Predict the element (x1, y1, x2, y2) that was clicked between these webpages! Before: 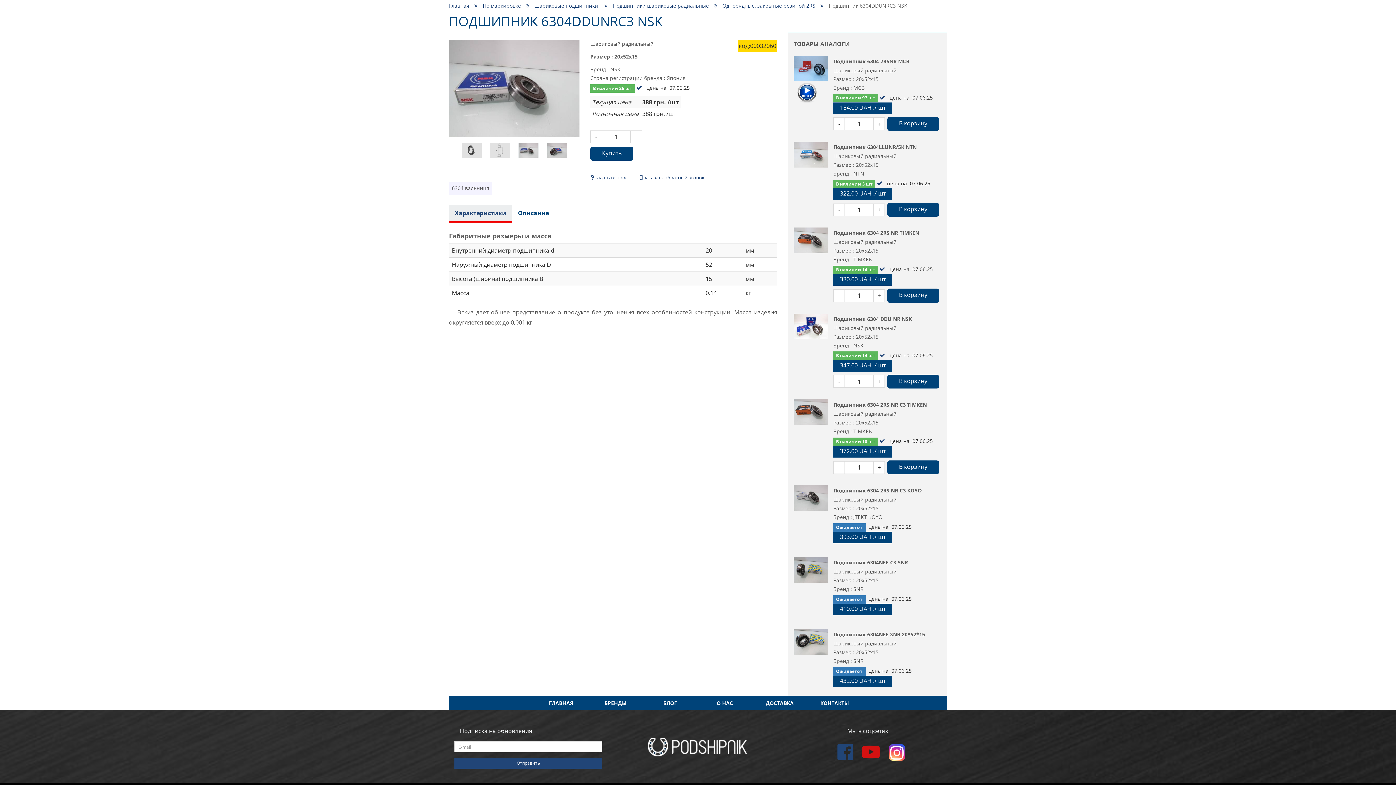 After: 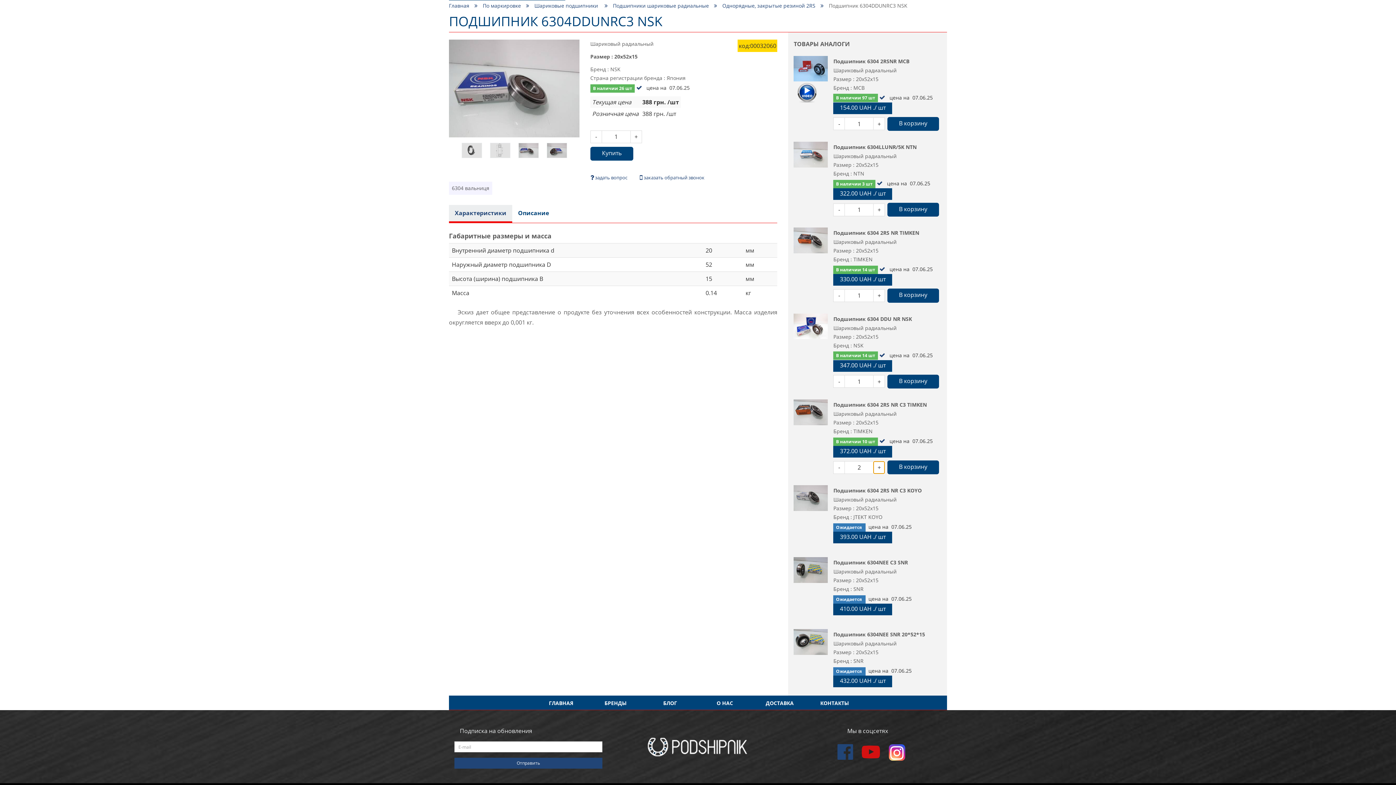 Action: label: + bbox: (873, 461, 885, 474)